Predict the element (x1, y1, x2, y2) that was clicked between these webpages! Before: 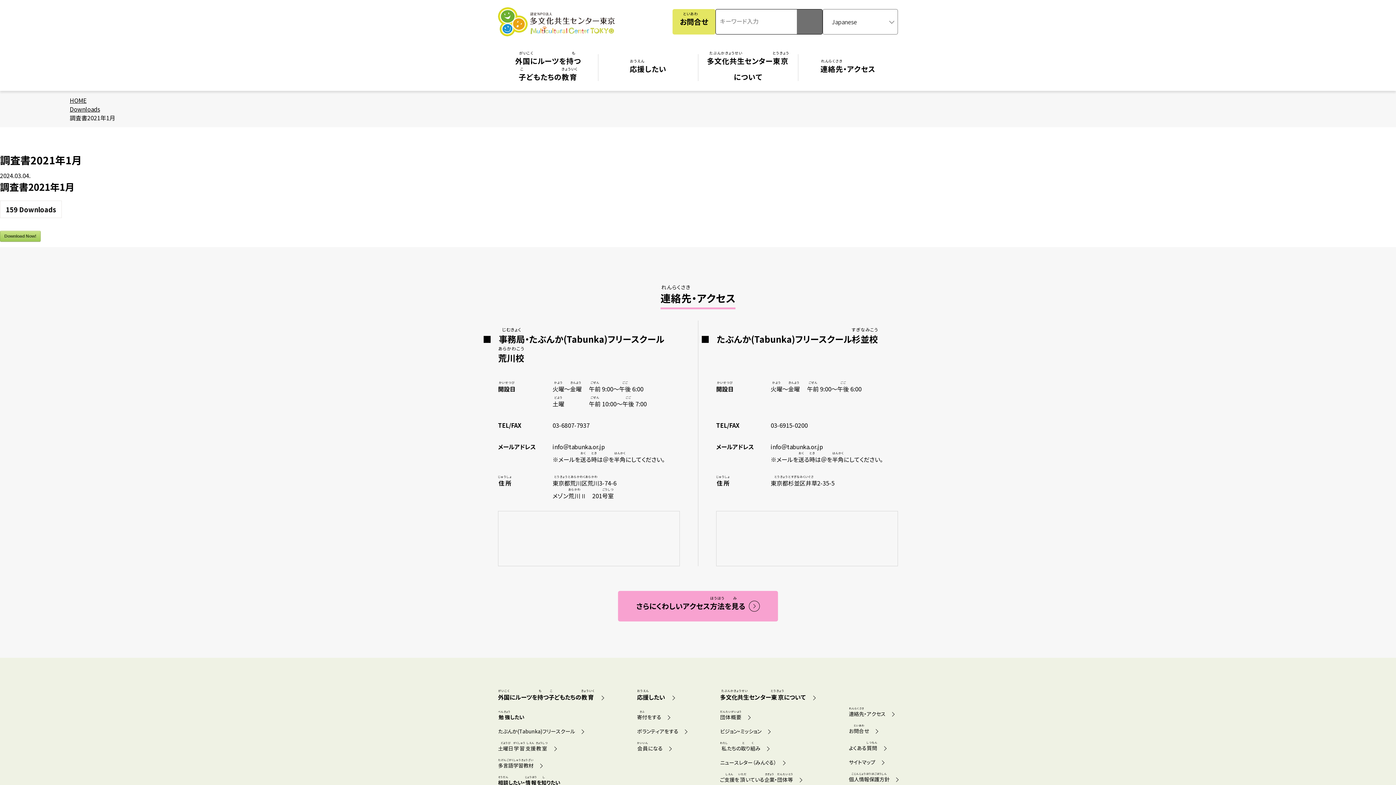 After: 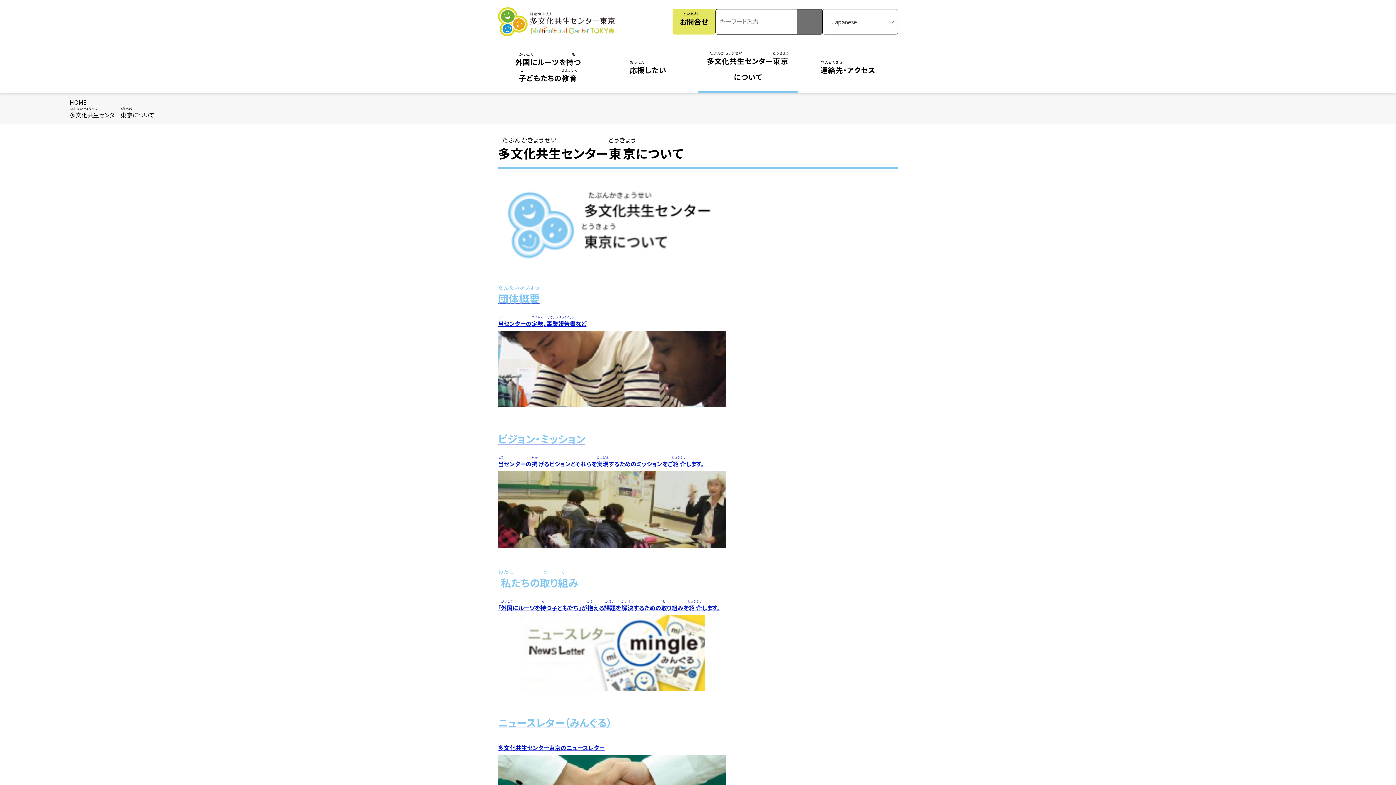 Action: bbox: (720, 693, 815, 701) label: 多文化共生たぶんかきょうせいセンター東京とうきょうについて